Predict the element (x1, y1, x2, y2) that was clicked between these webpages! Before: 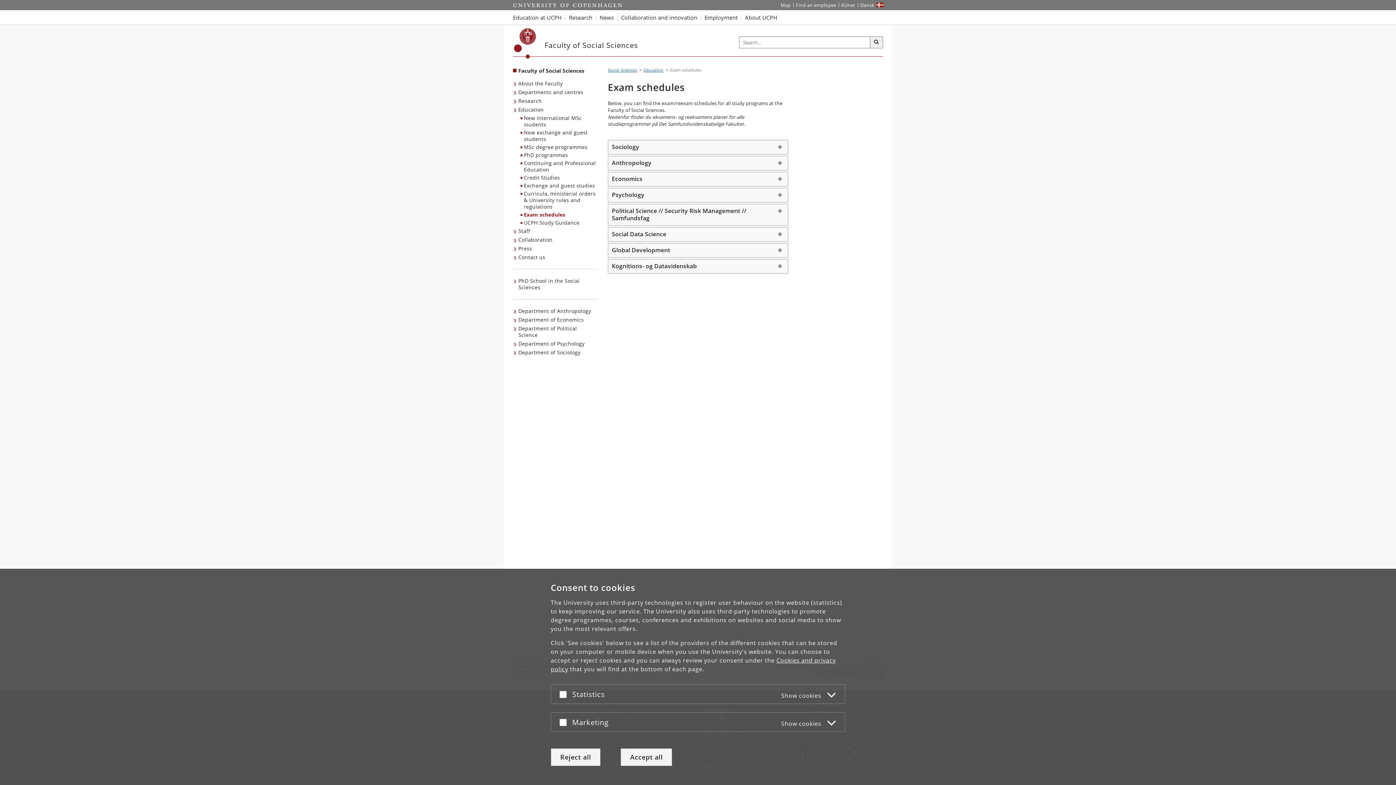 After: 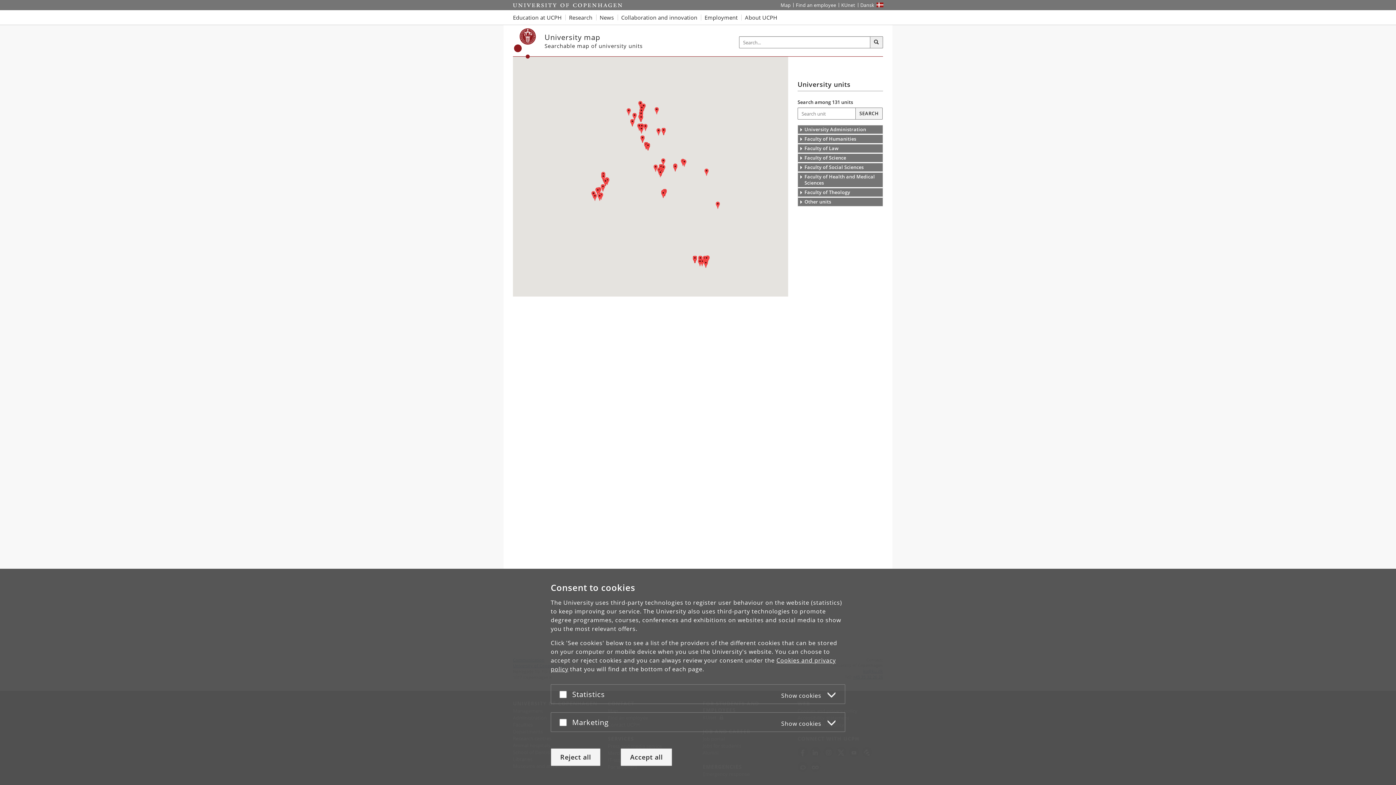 Action: bbox: (778, 0, 793, 10) label: UCPH map